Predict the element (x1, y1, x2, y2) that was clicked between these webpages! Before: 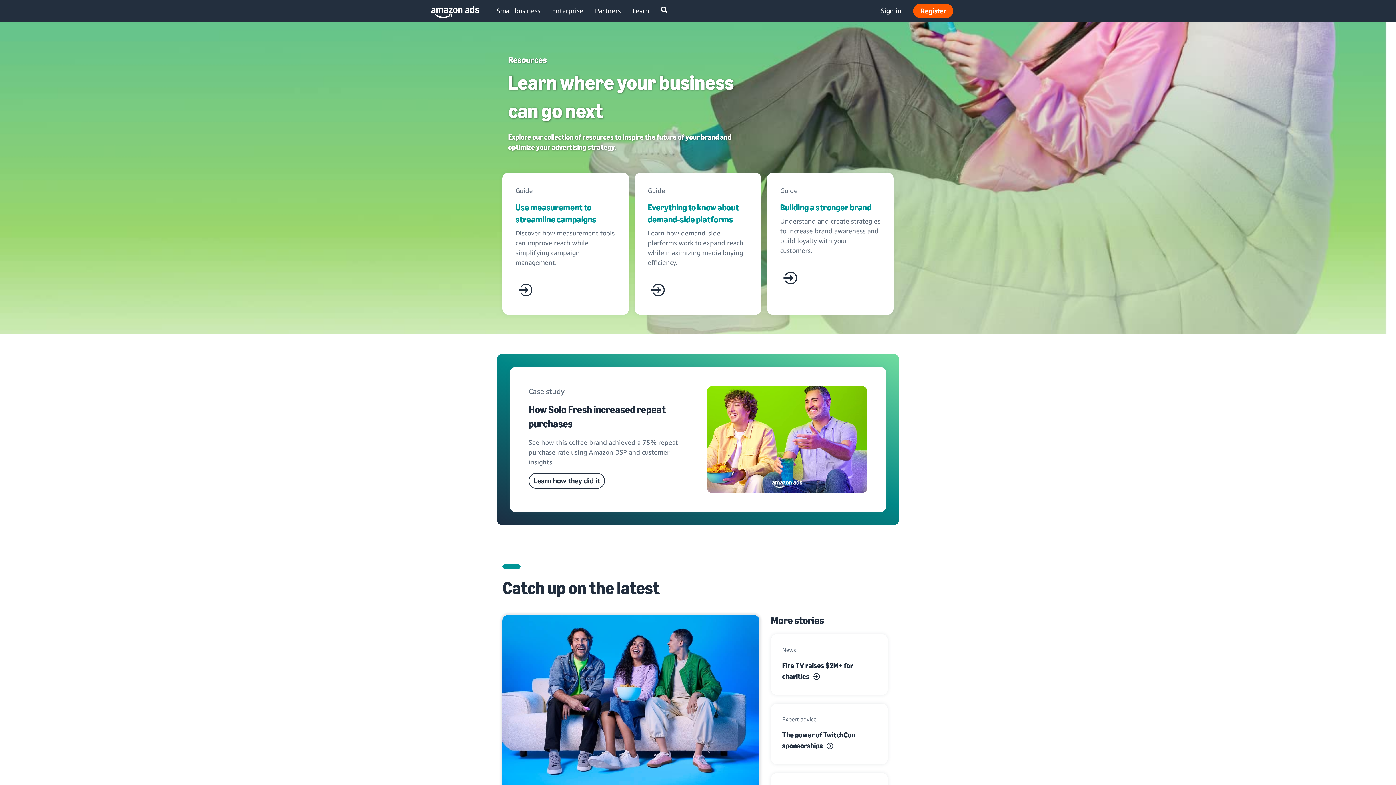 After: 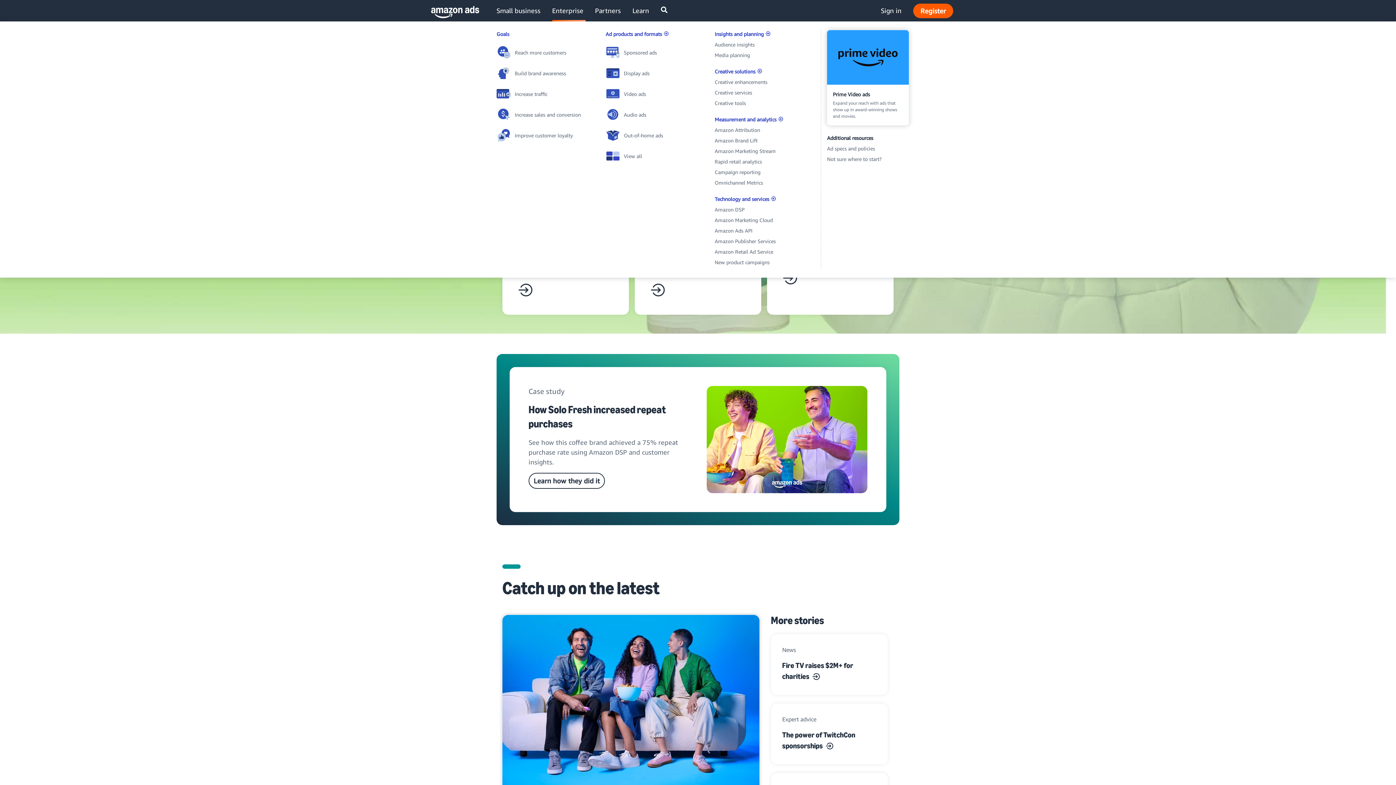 Action: bbox: (552, 5, 583, 15) label: Enterprise